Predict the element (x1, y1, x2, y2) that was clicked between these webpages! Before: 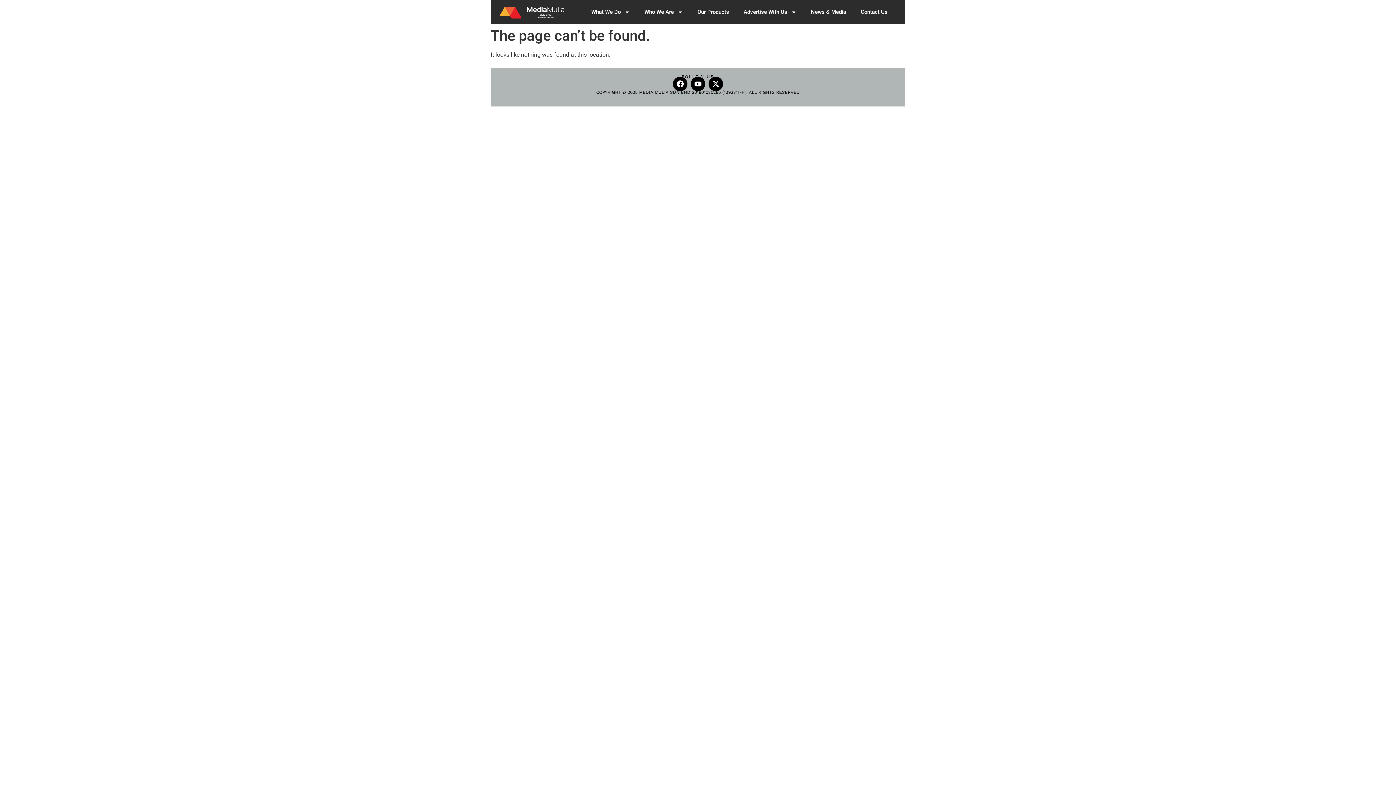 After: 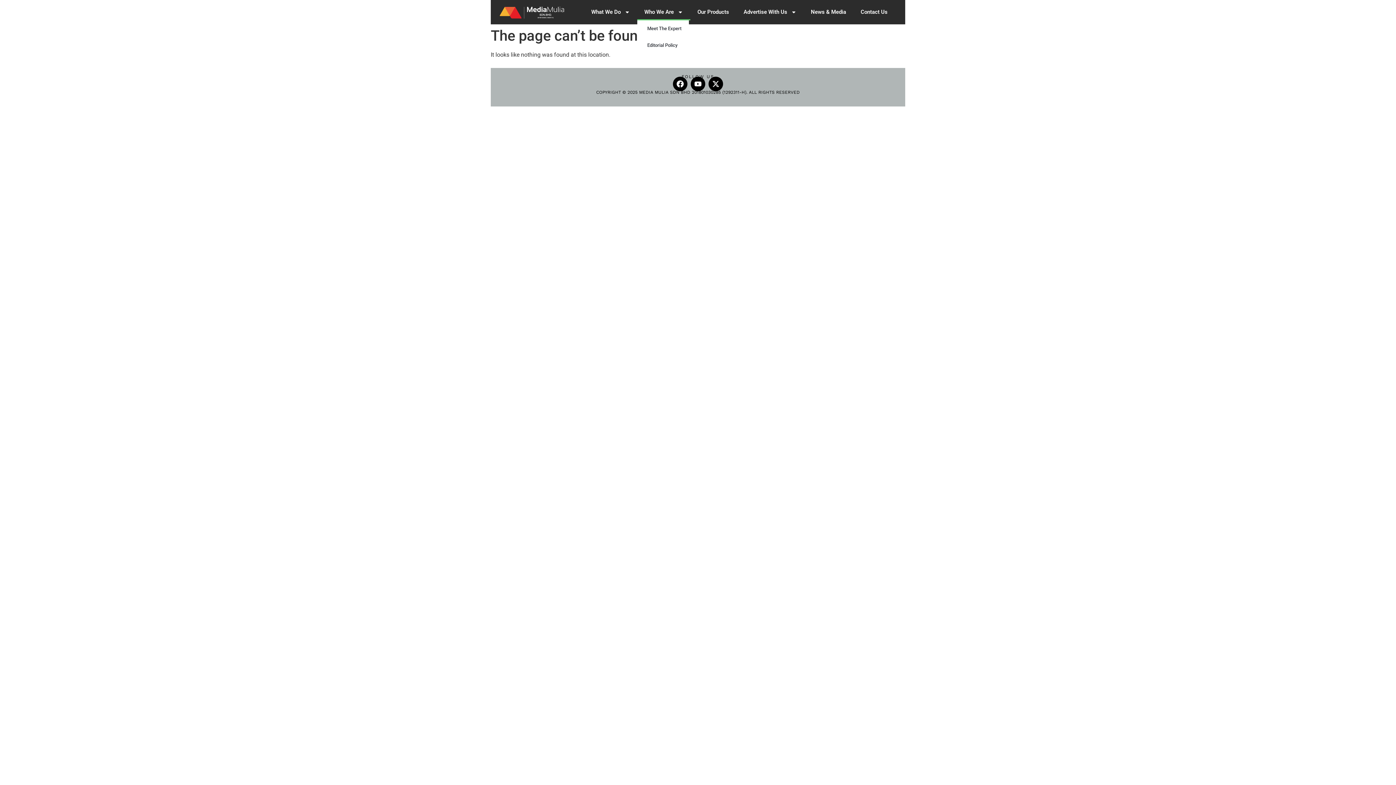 Action: label: Who We Are bbox: (637, 3, 690, 20)